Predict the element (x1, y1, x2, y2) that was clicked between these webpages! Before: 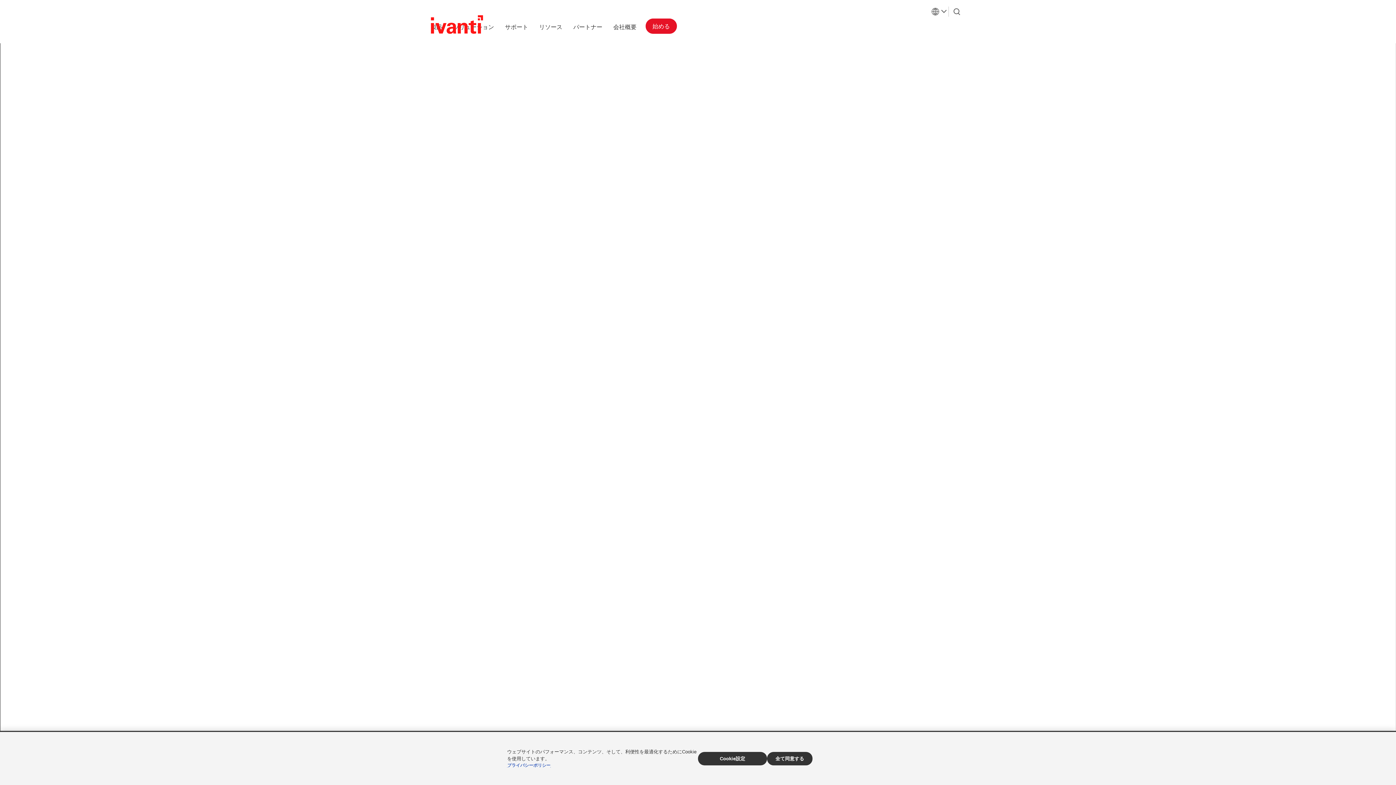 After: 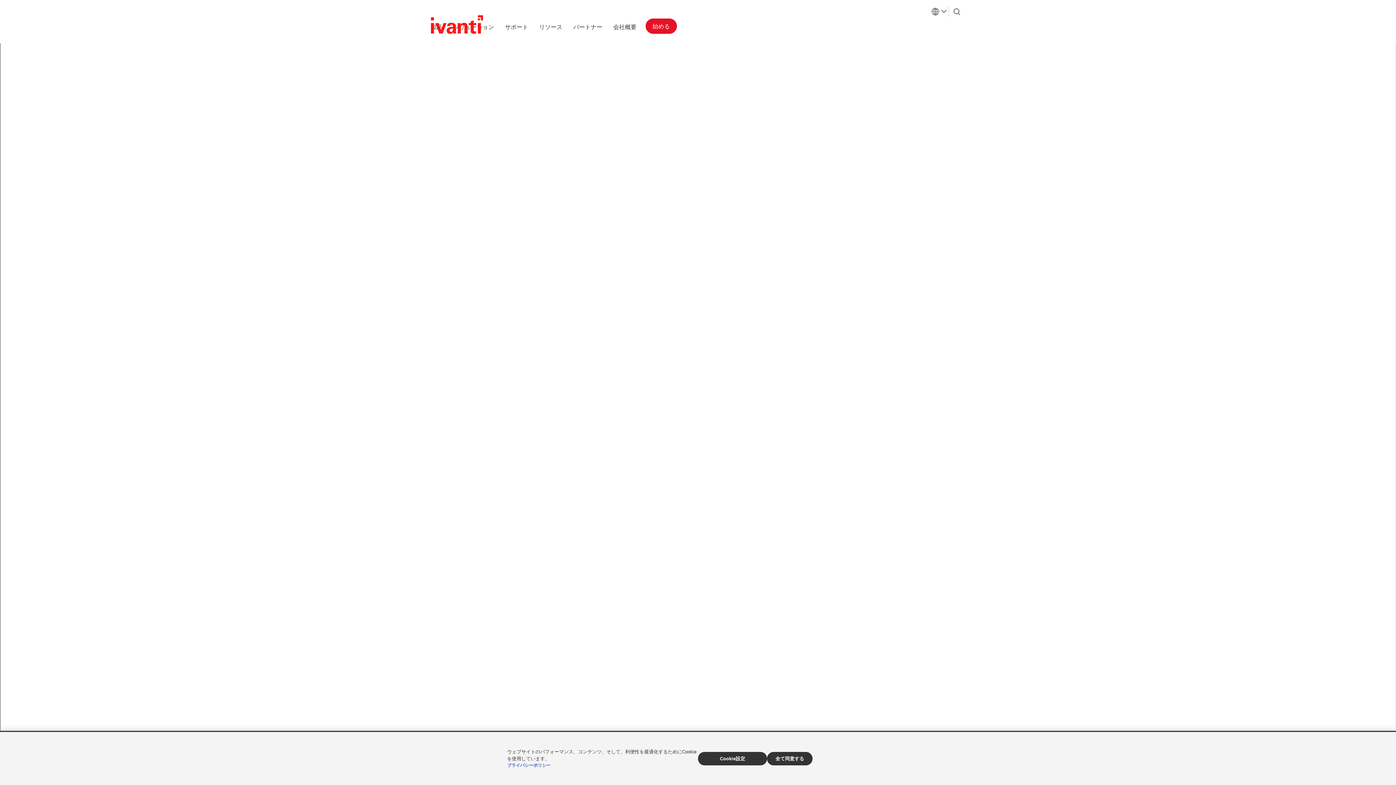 Action: bbox: (507, 763, 550, 768) label: 新しいタブで開く - プライバシーポリシー